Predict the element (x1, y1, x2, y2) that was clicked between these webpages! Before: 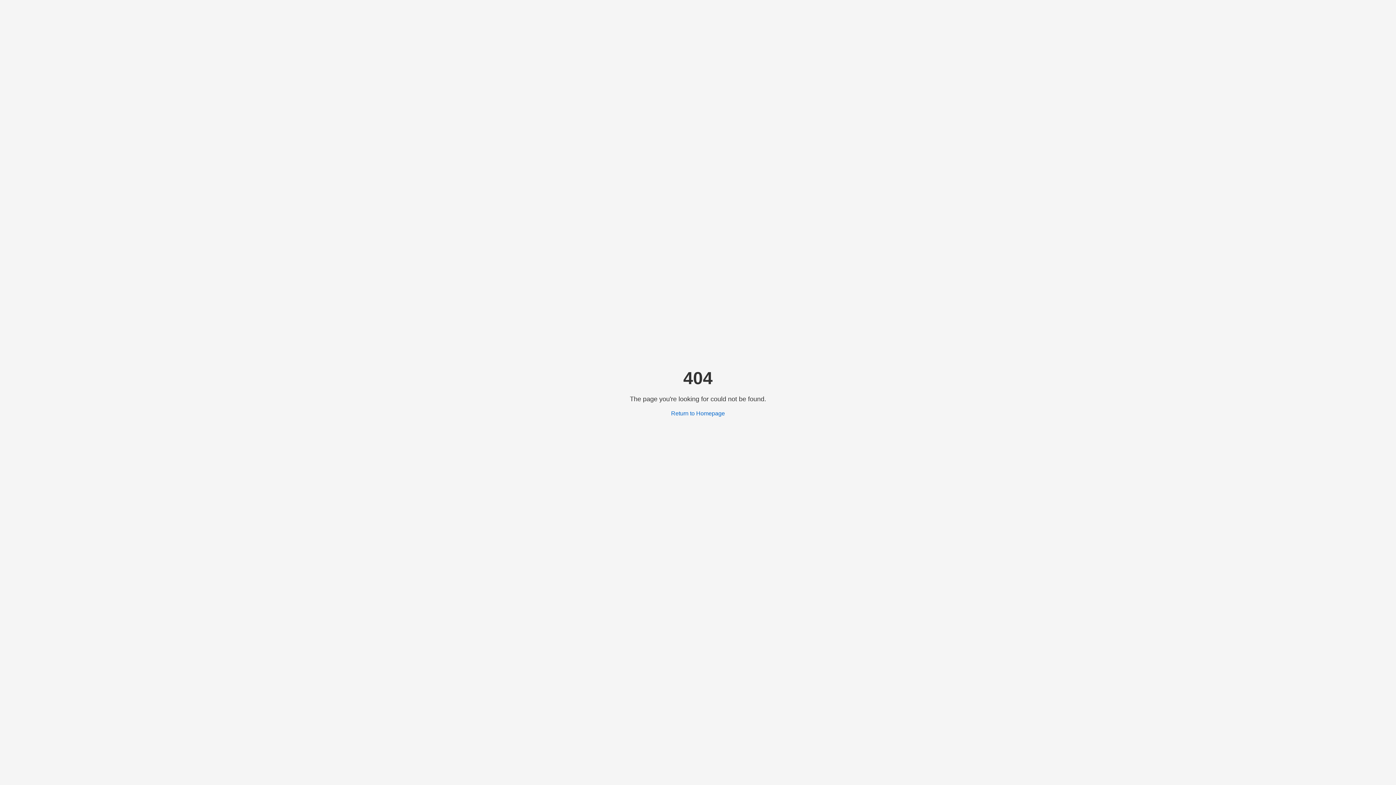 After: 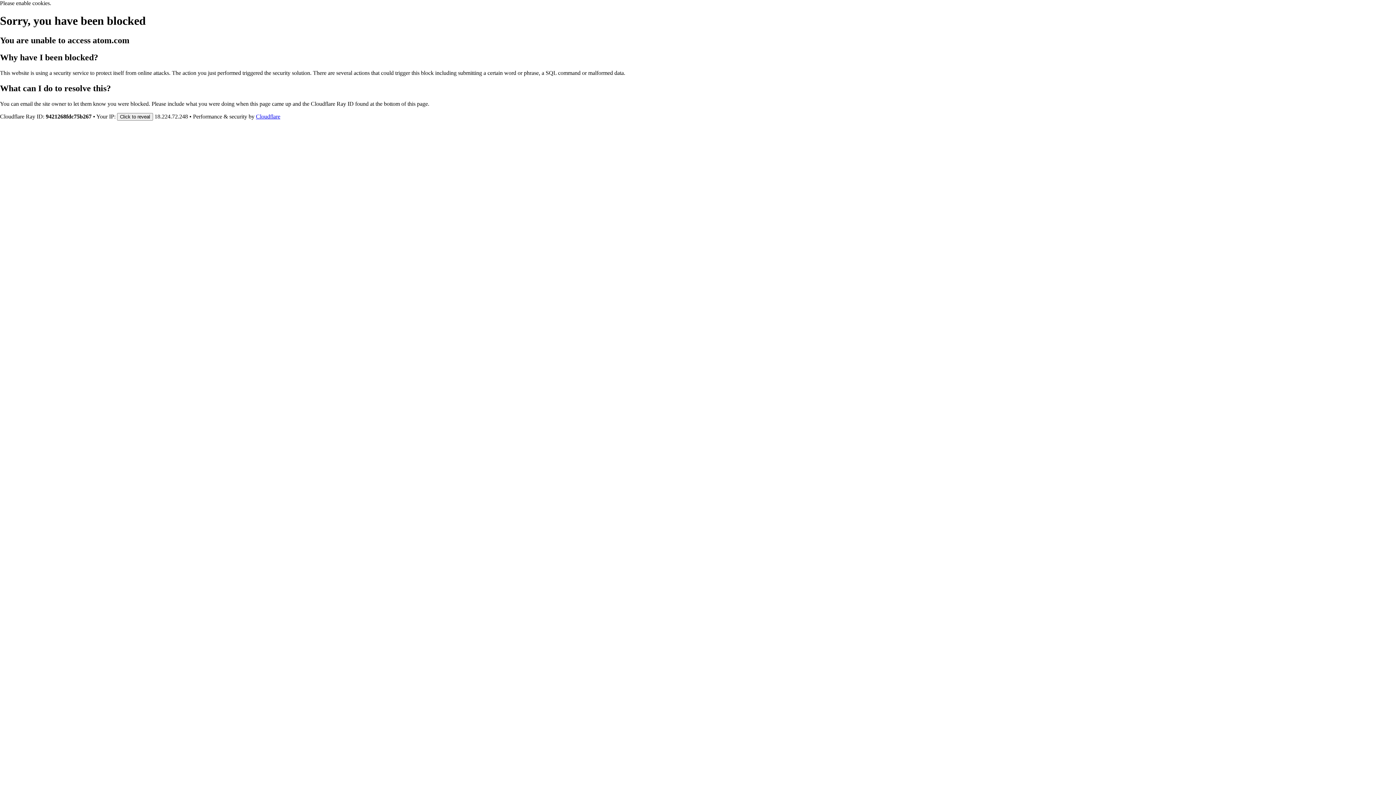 Action: label: Return to Homepage bbox: (671, 410, 725, 416)